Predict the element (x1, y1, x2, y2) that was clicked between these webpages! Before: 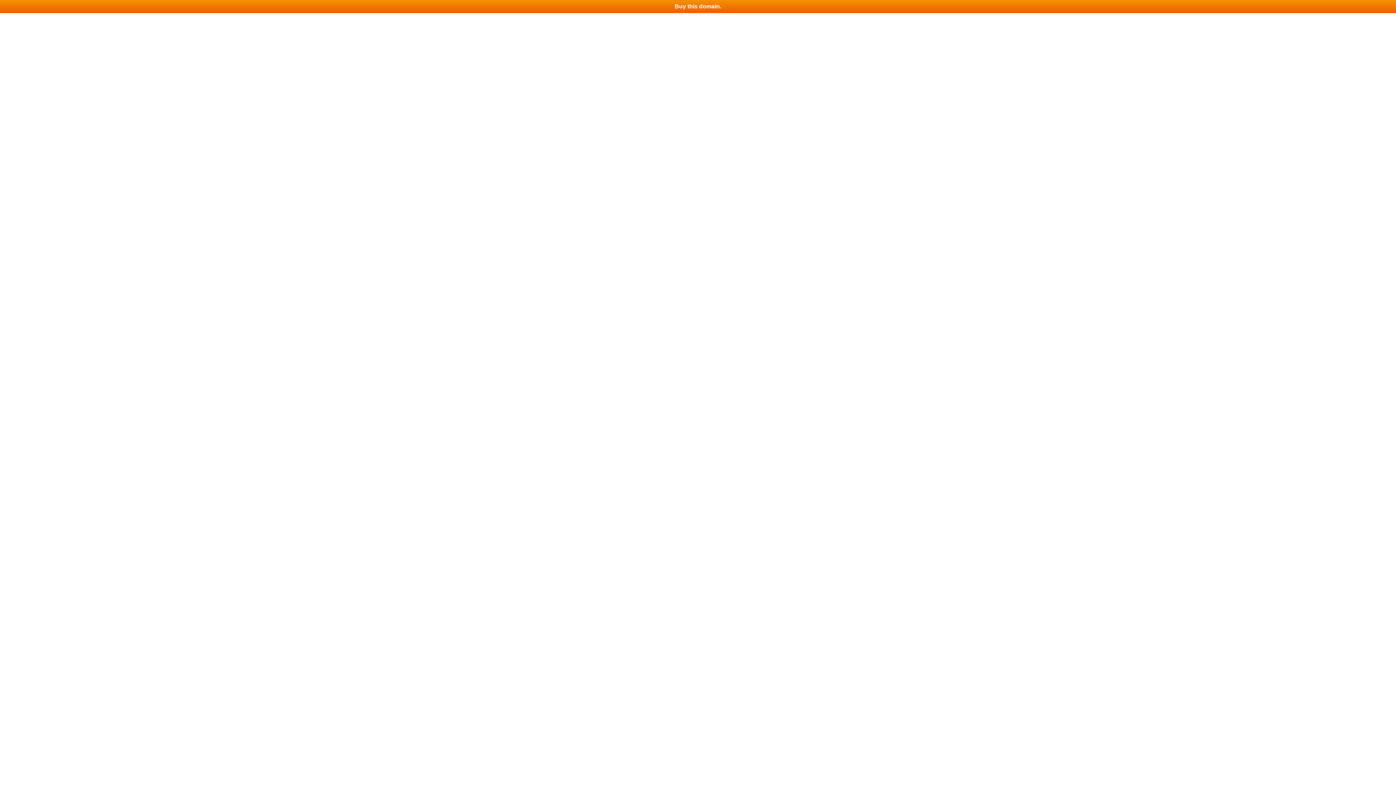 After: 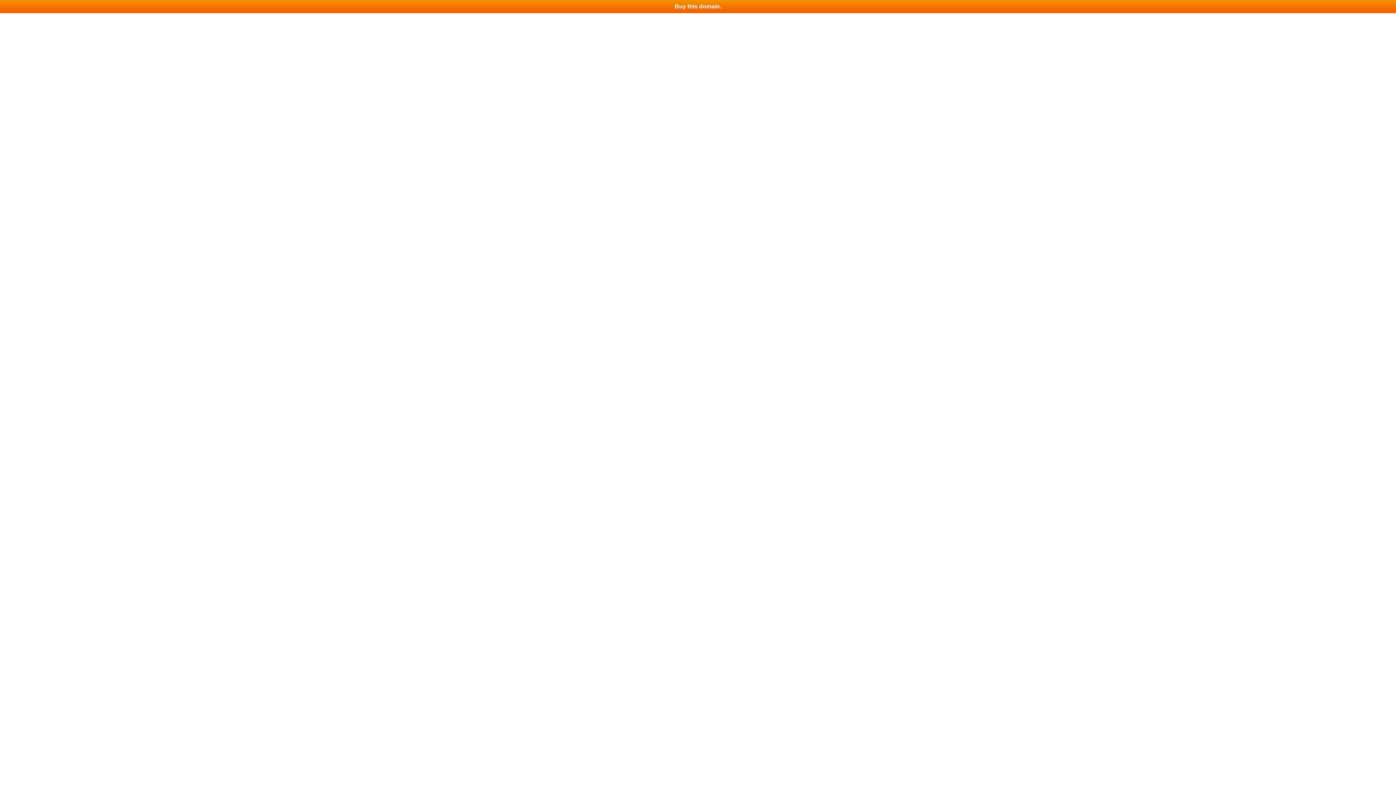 Action: label: Buy this domain. bbox: (0, 0, 1396, 13)